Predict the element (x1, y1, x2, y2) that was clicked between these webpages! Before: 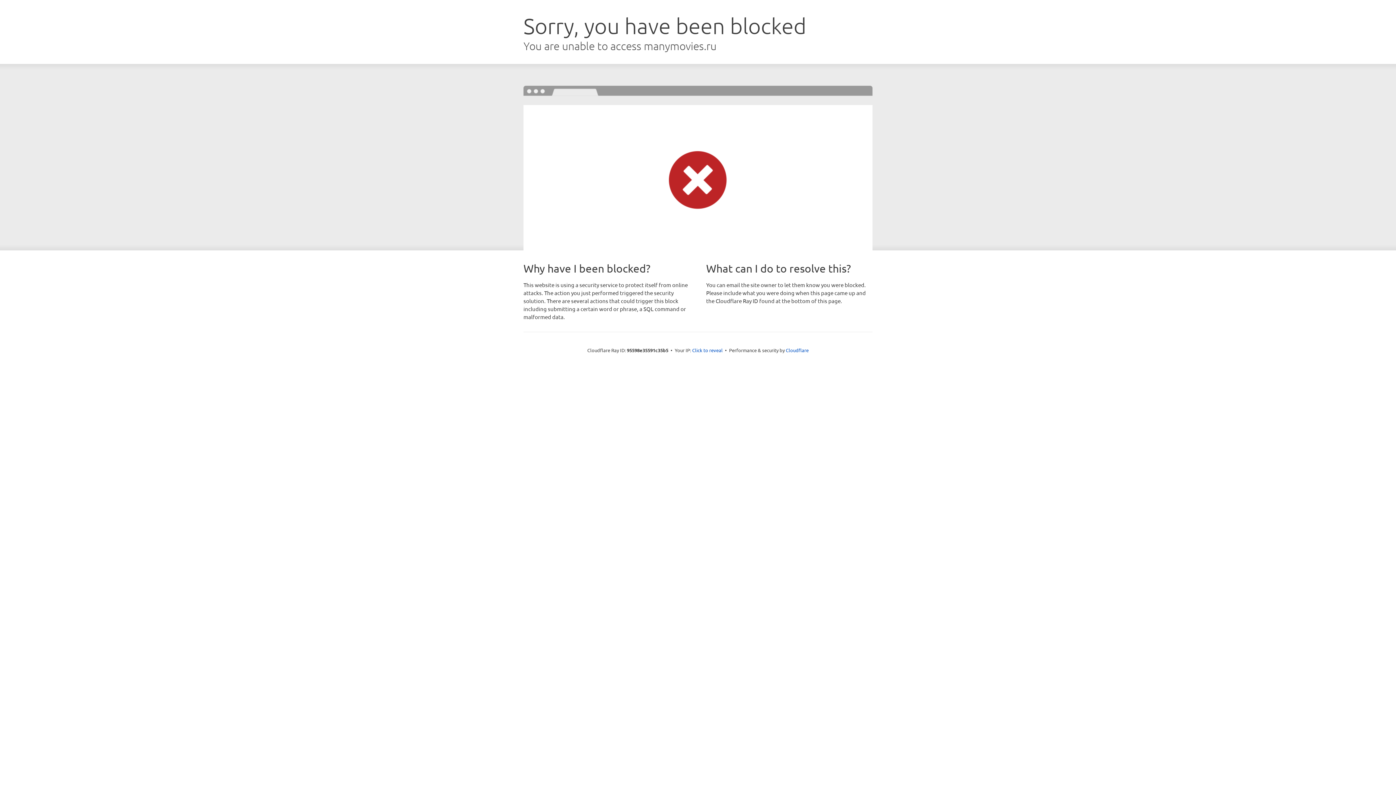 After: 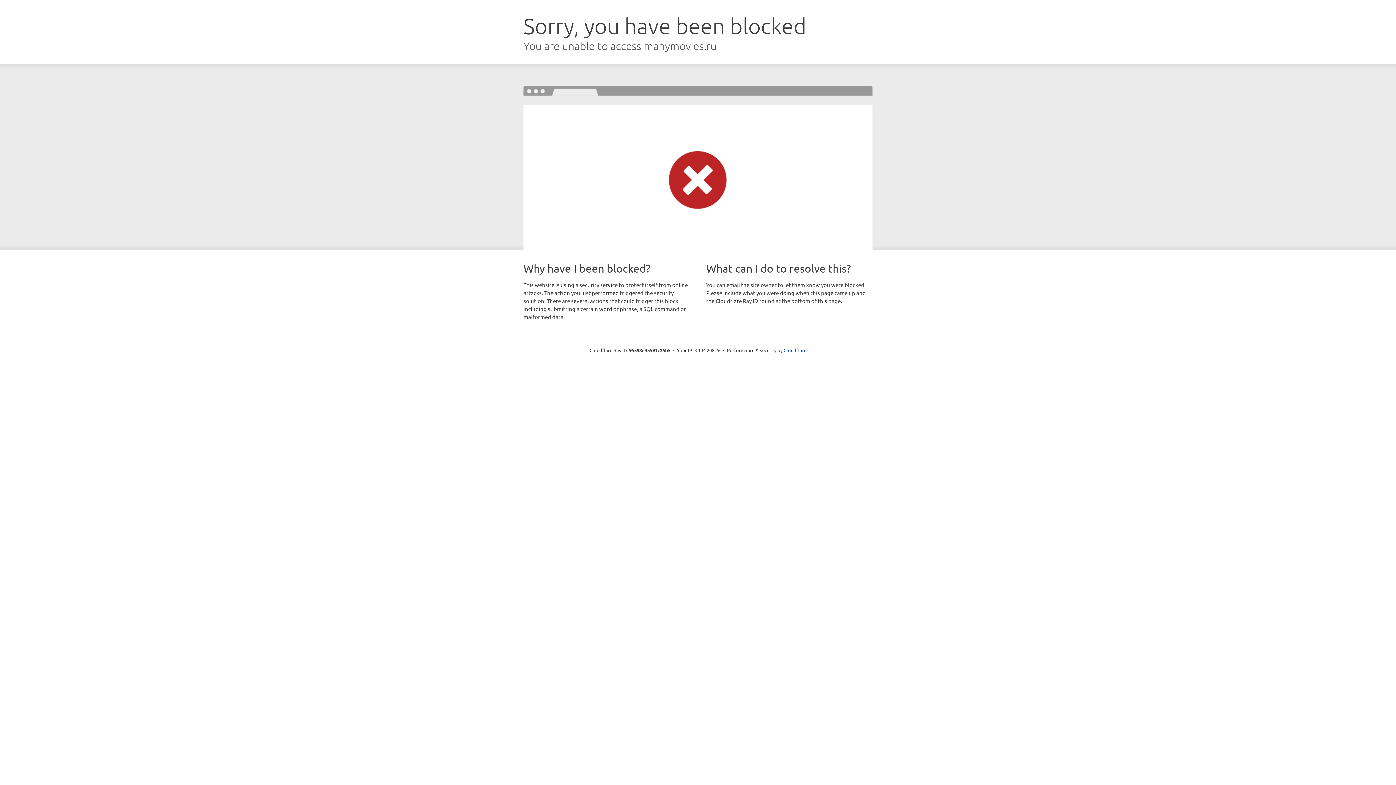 Action: bbox: (692, 346, 722, 353) label: Click to reveal